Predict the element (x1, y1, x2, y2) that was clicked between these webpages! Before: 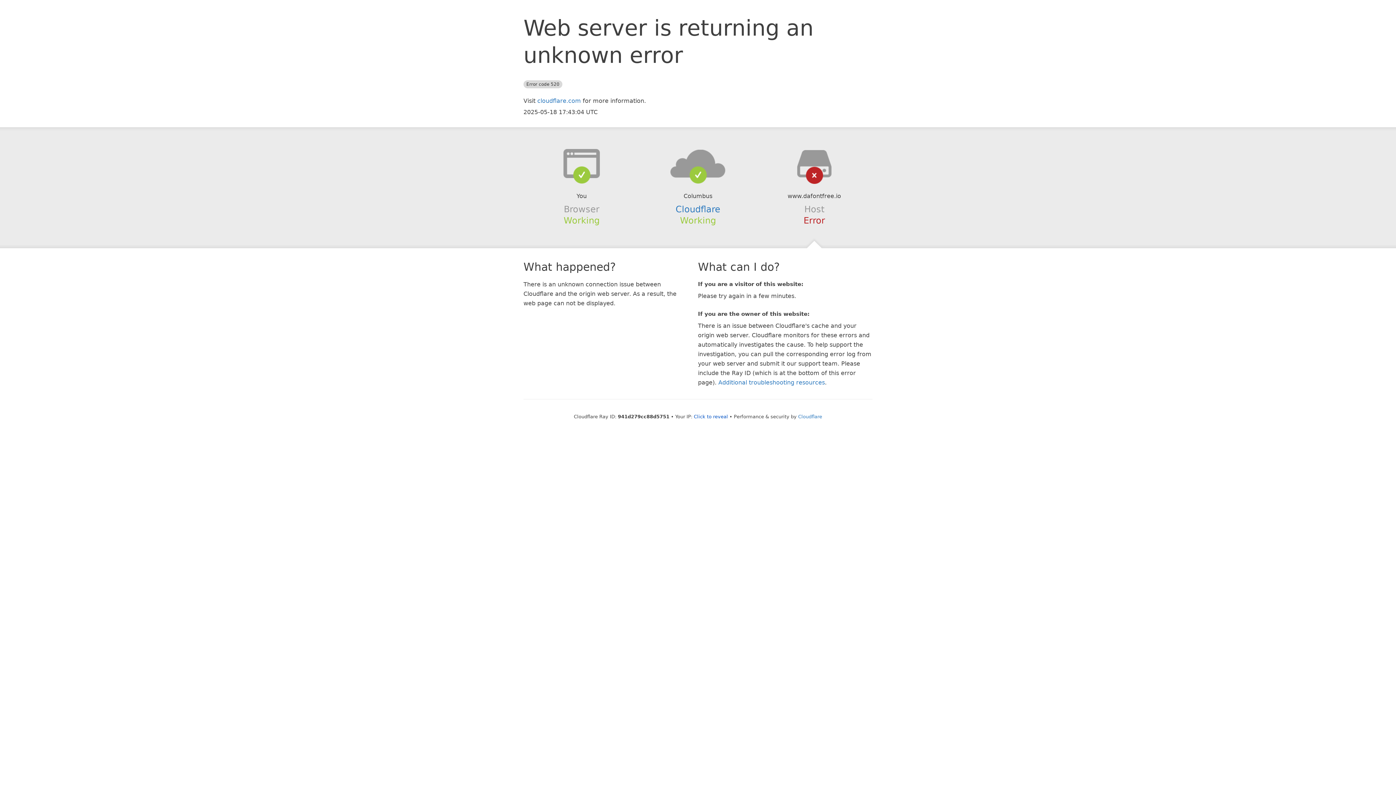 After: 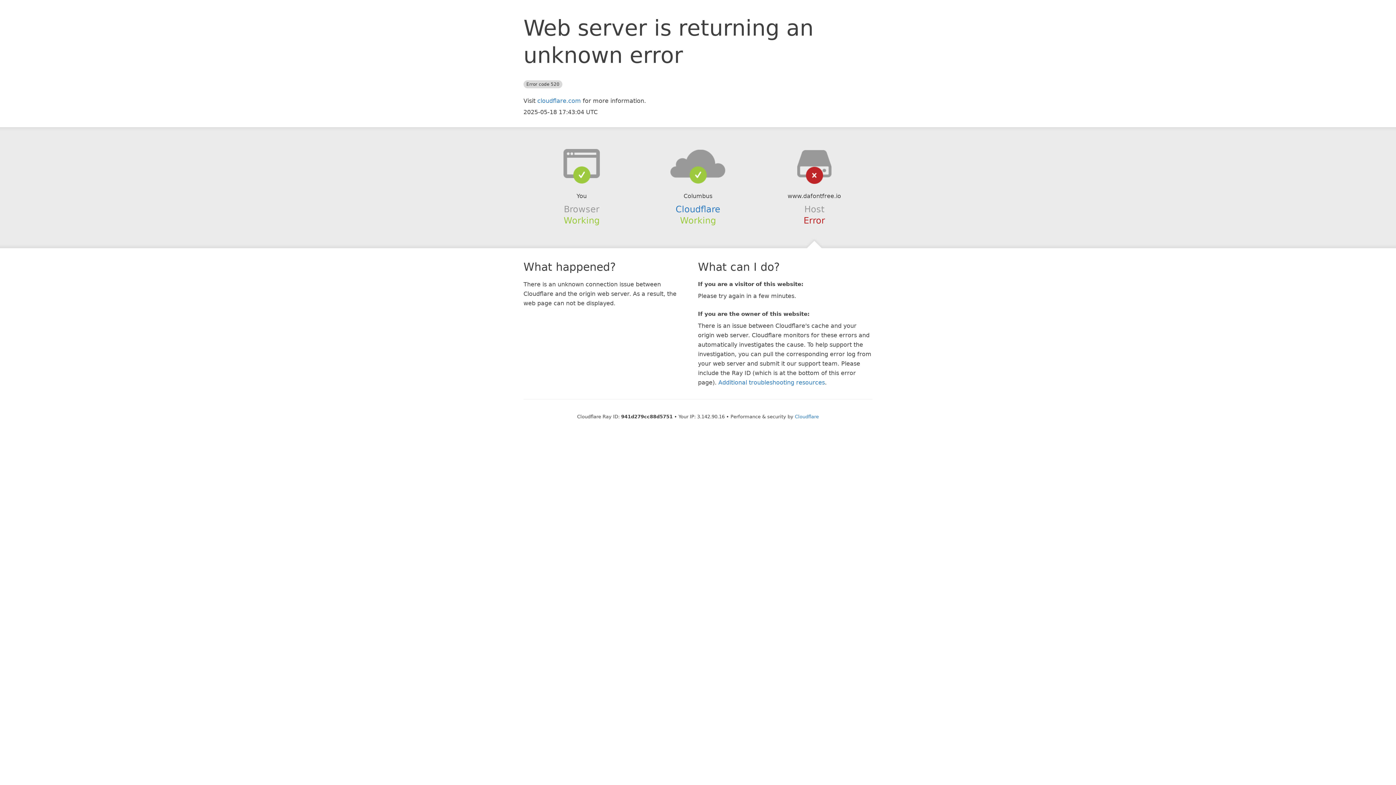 Action: label: Click to reveal bbox: (694, 414, 728, 419)